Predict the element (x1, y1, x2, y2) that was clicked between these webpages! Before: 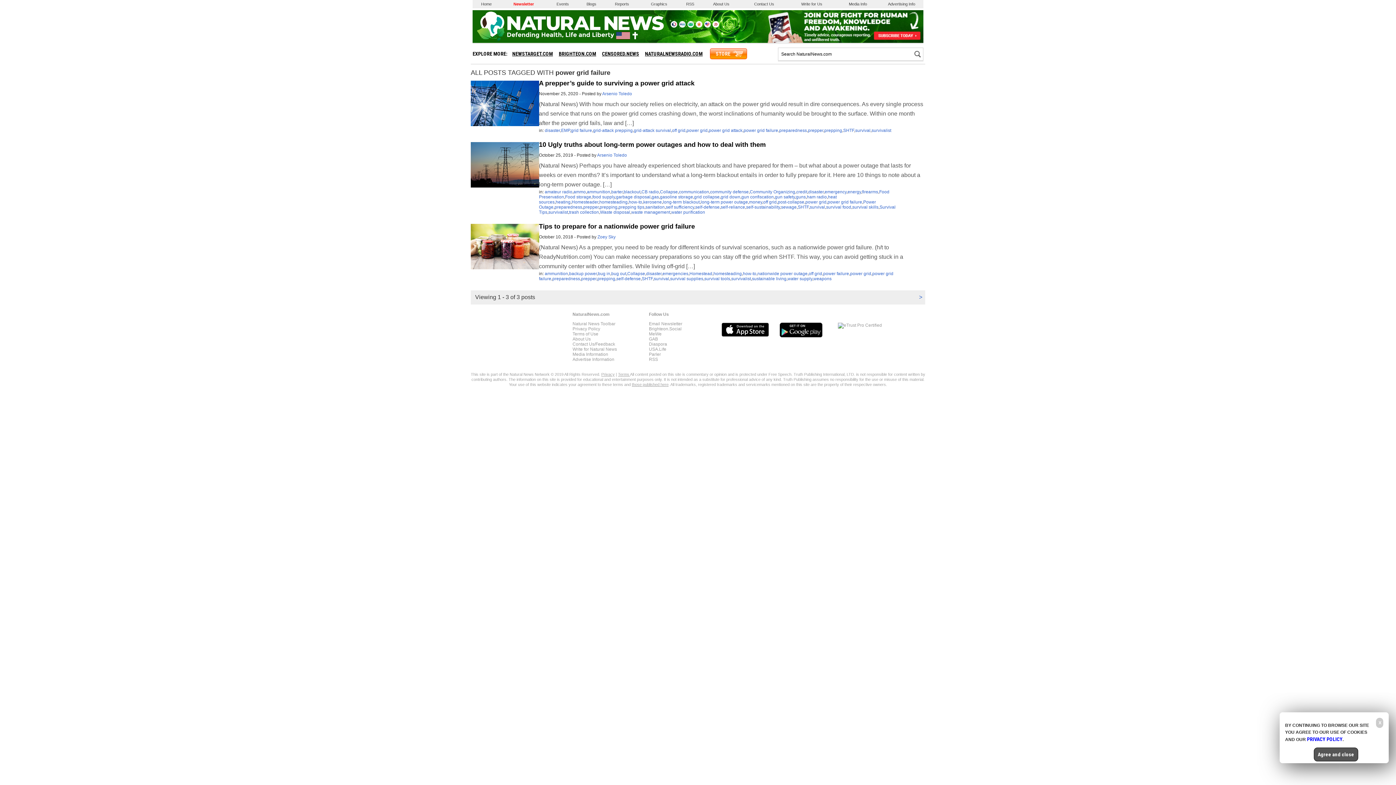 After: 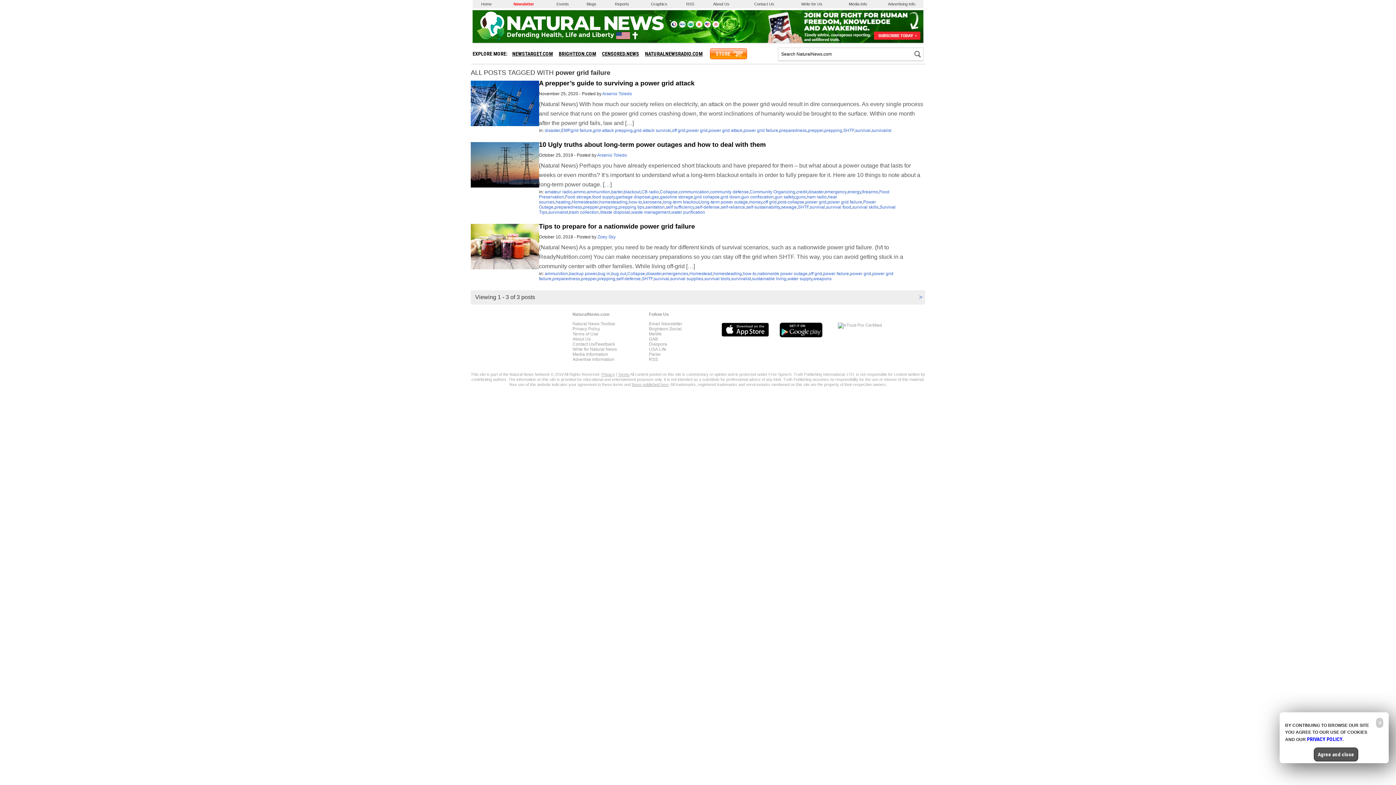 Action: bbox: (827, 199, 862, 204) label: power grid failure